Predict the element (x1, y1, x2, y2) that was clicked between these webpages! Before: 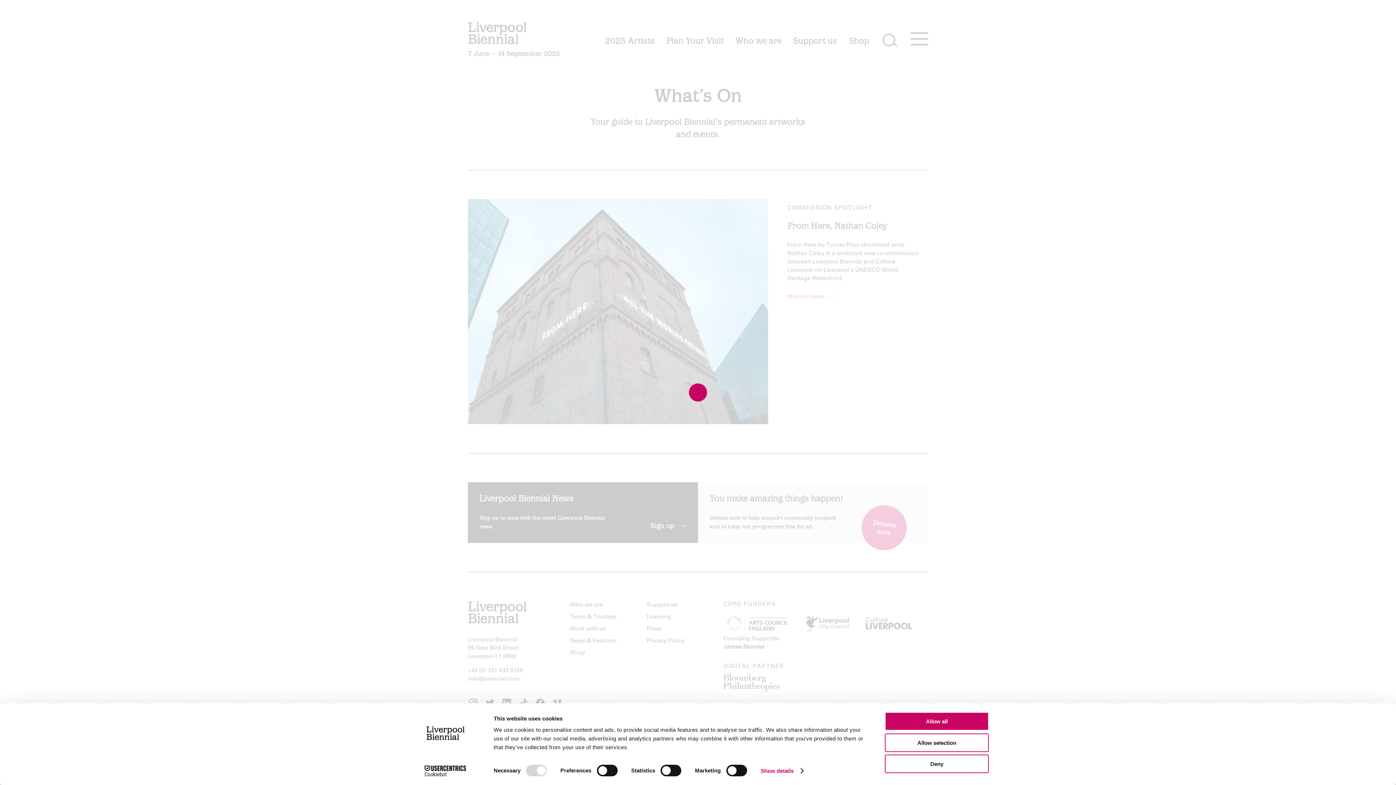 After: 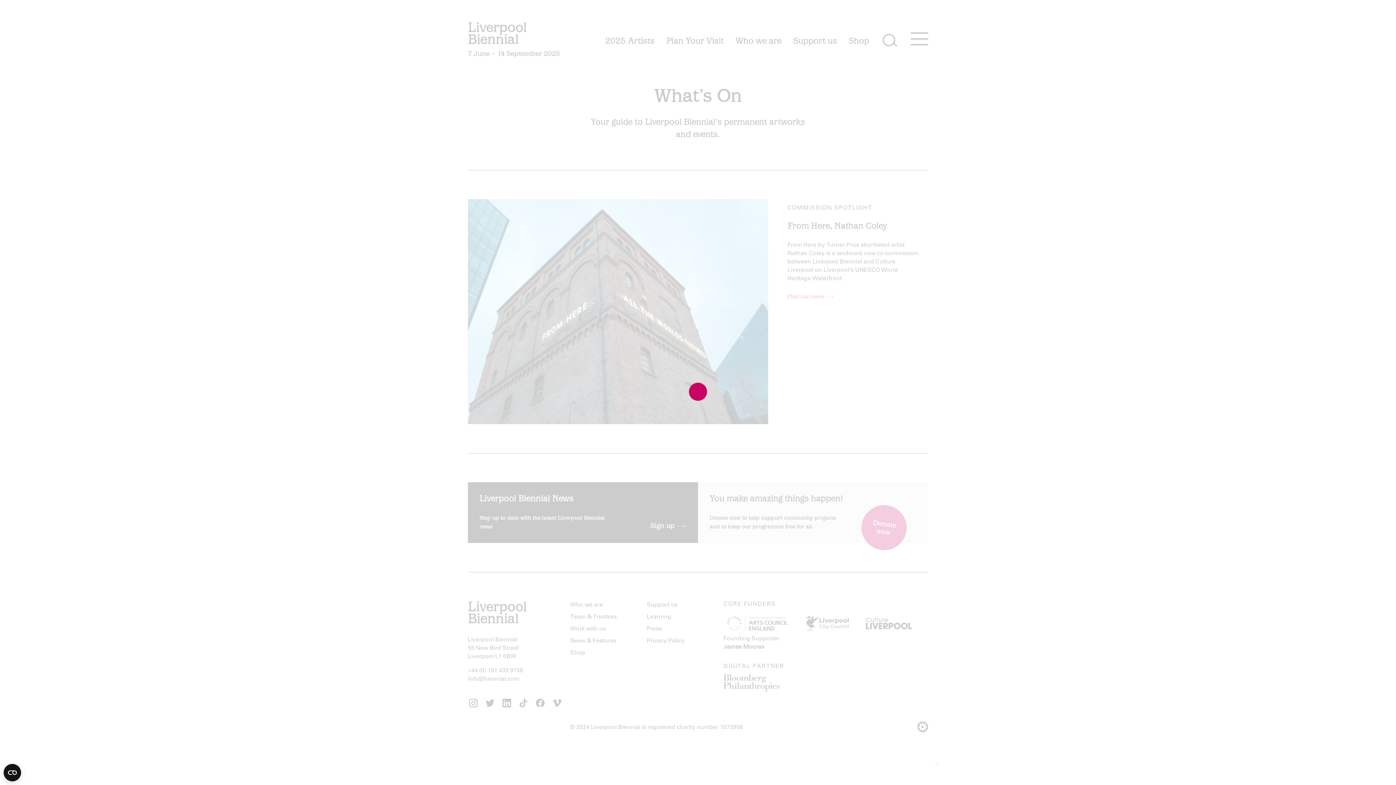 Action: bbox: (885, 755, 989, 773) label: Deny